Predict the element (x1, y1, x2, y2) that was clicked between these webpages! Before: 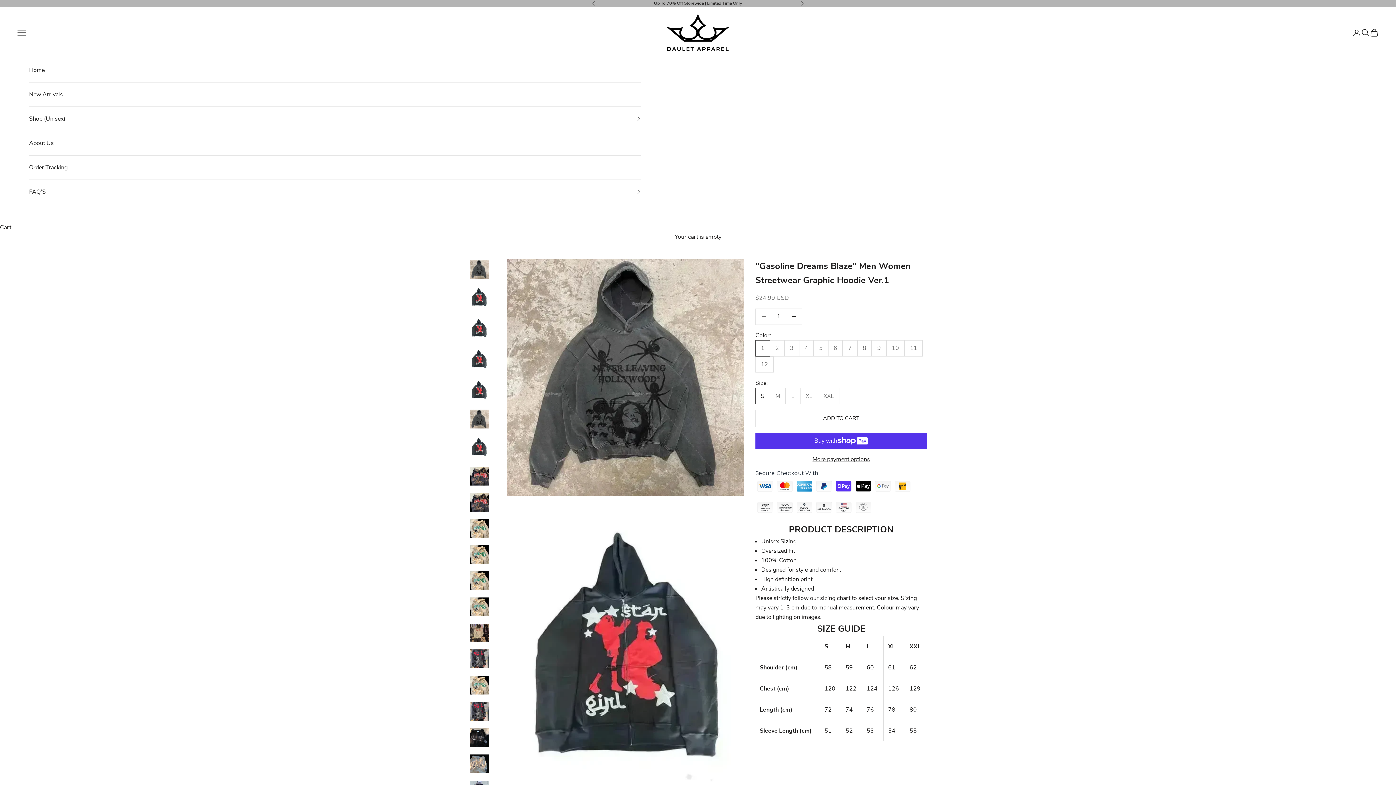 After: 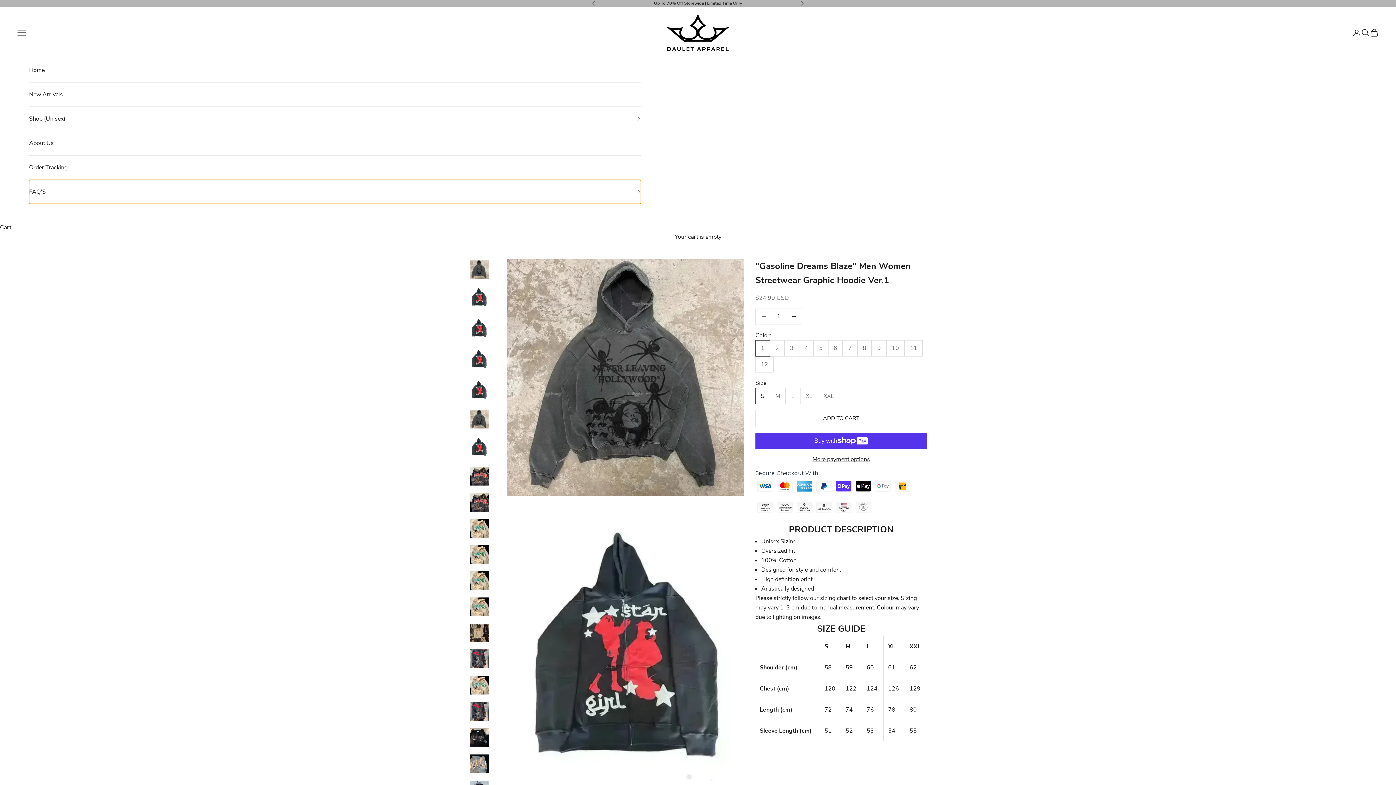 Action: label: FAQ'S bbox: (29, 180, 641, 204)